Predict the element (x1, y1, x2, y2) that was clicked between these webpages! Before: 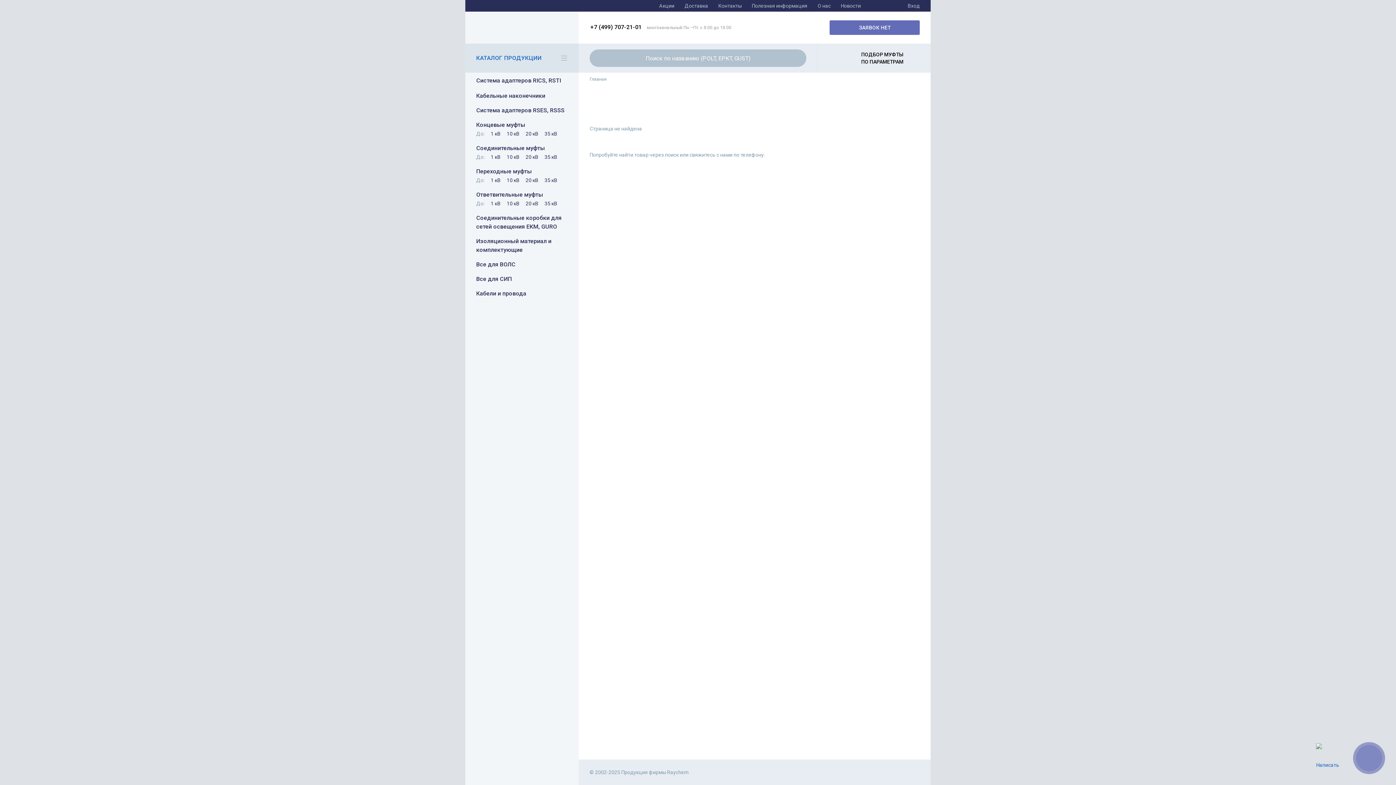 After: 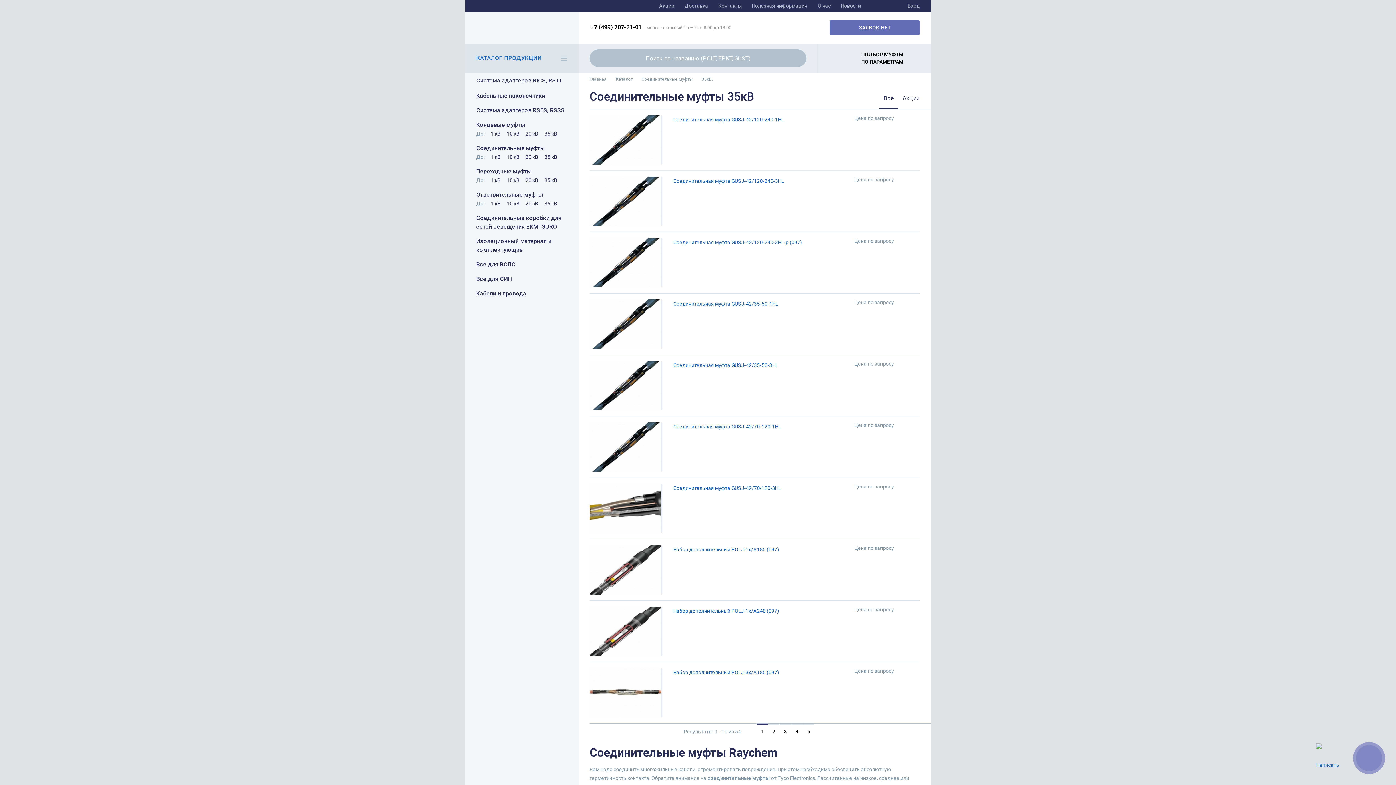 Action: bbox: (544, 152, 557, 161) label: 35 кВ